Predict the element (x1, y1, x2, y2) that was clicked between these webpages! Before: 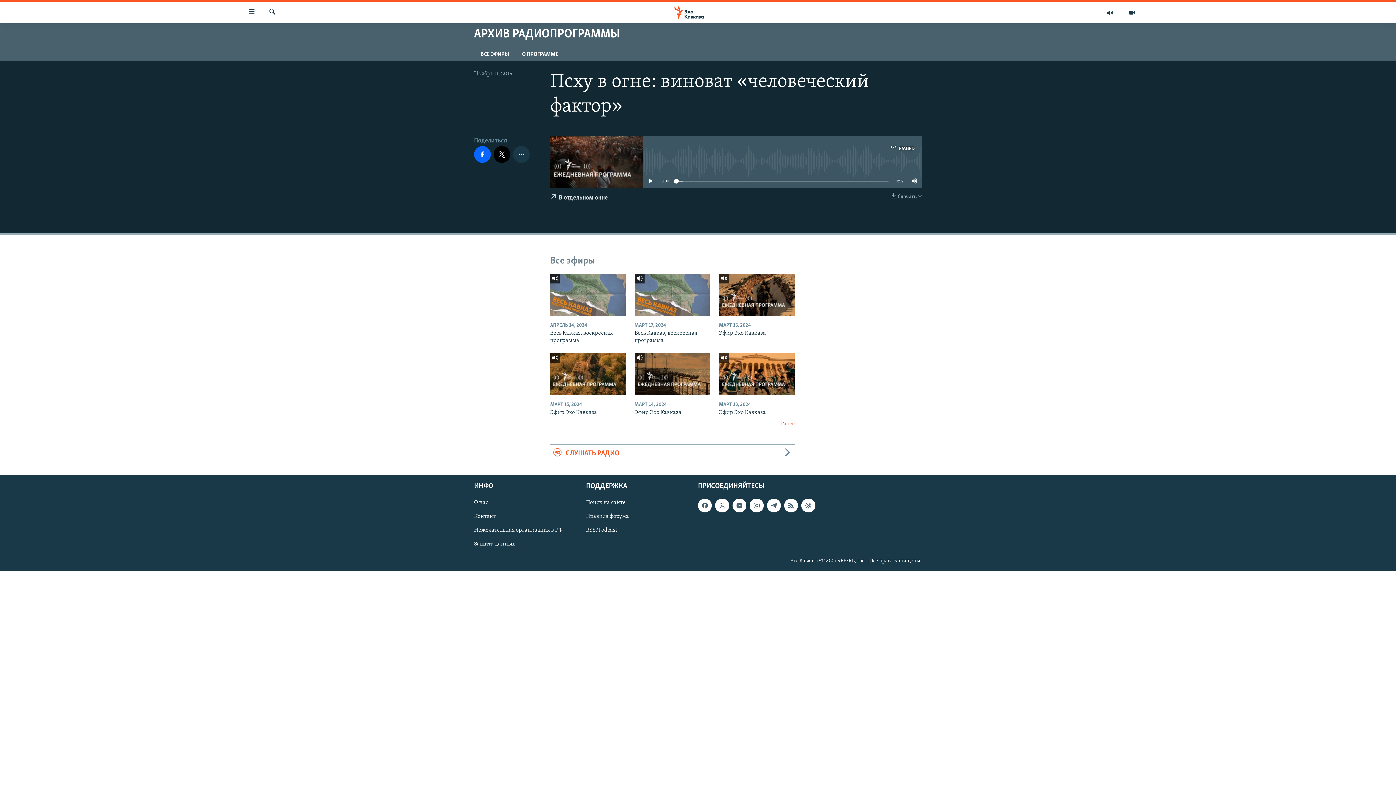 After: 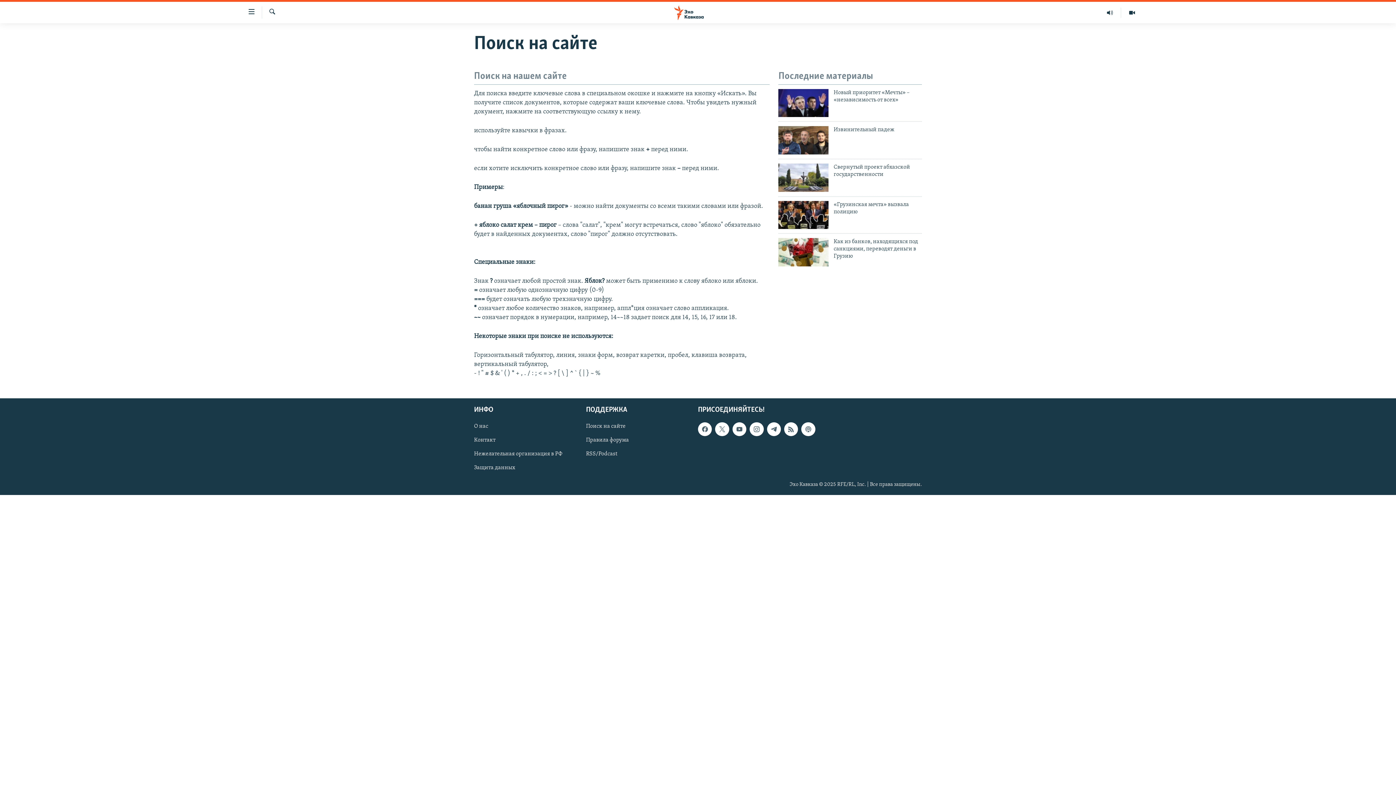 Action: label: Поиск на сайте bbox: (586, 498, 693, 506)